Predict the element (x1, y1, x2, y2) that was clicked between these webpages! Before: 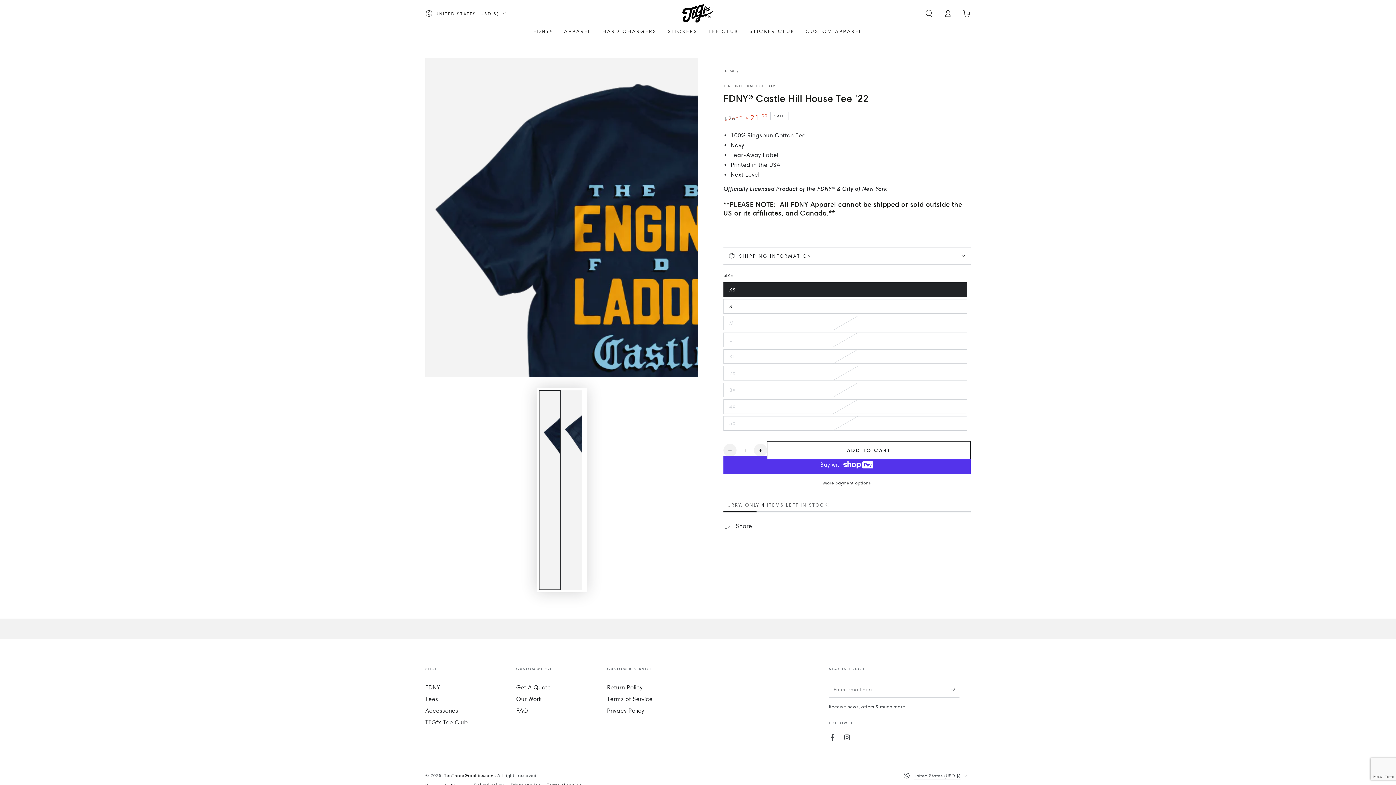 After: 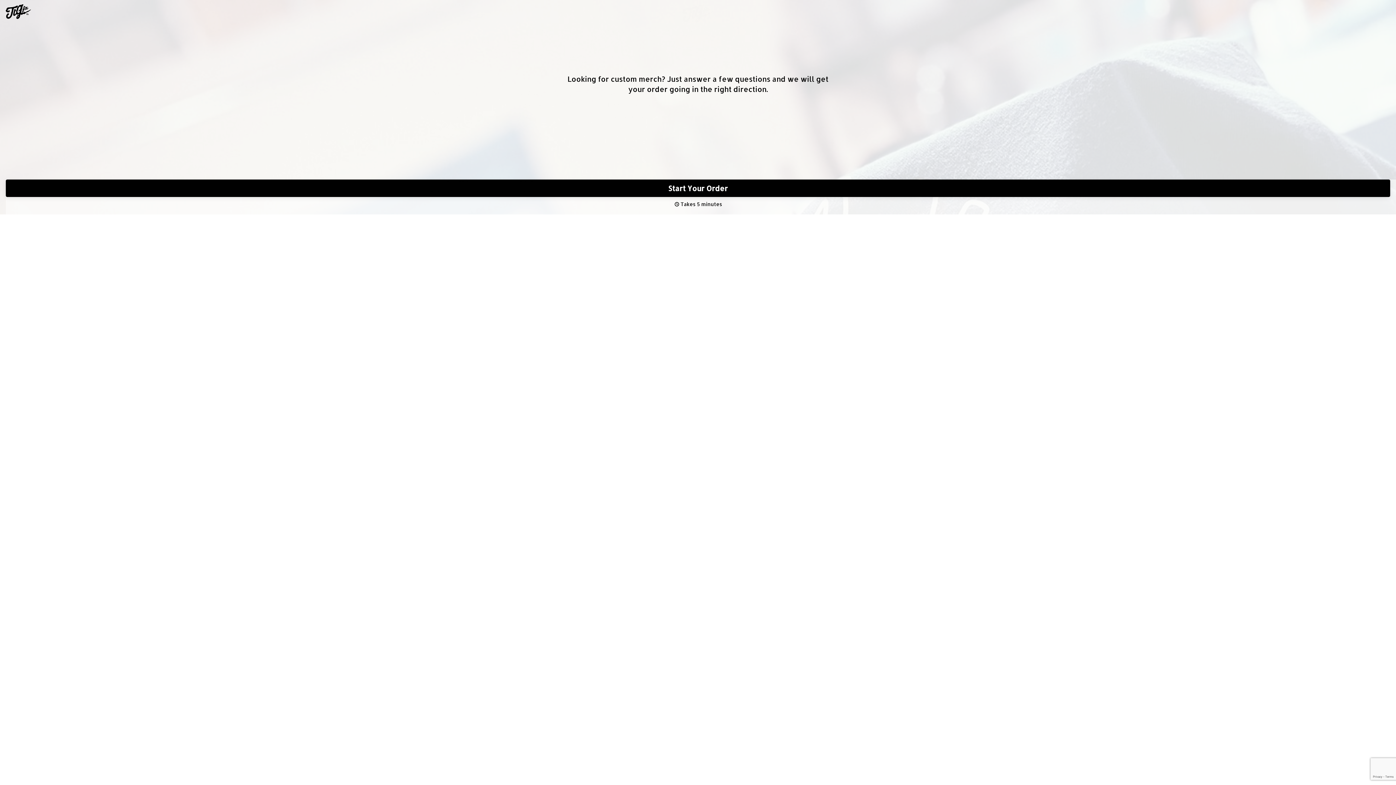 Action: bbox: (800, 22, 868, 40) label: CUSTOM APPAREL